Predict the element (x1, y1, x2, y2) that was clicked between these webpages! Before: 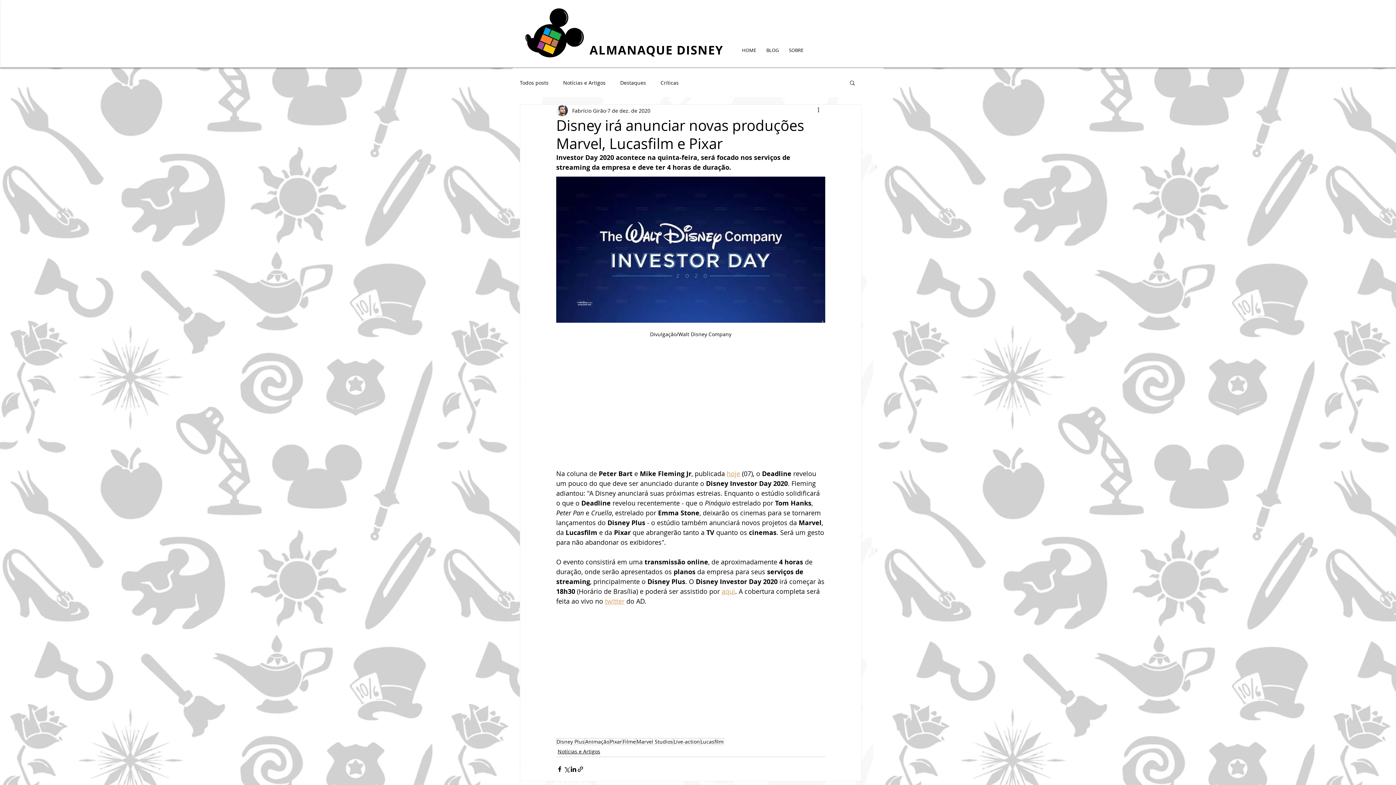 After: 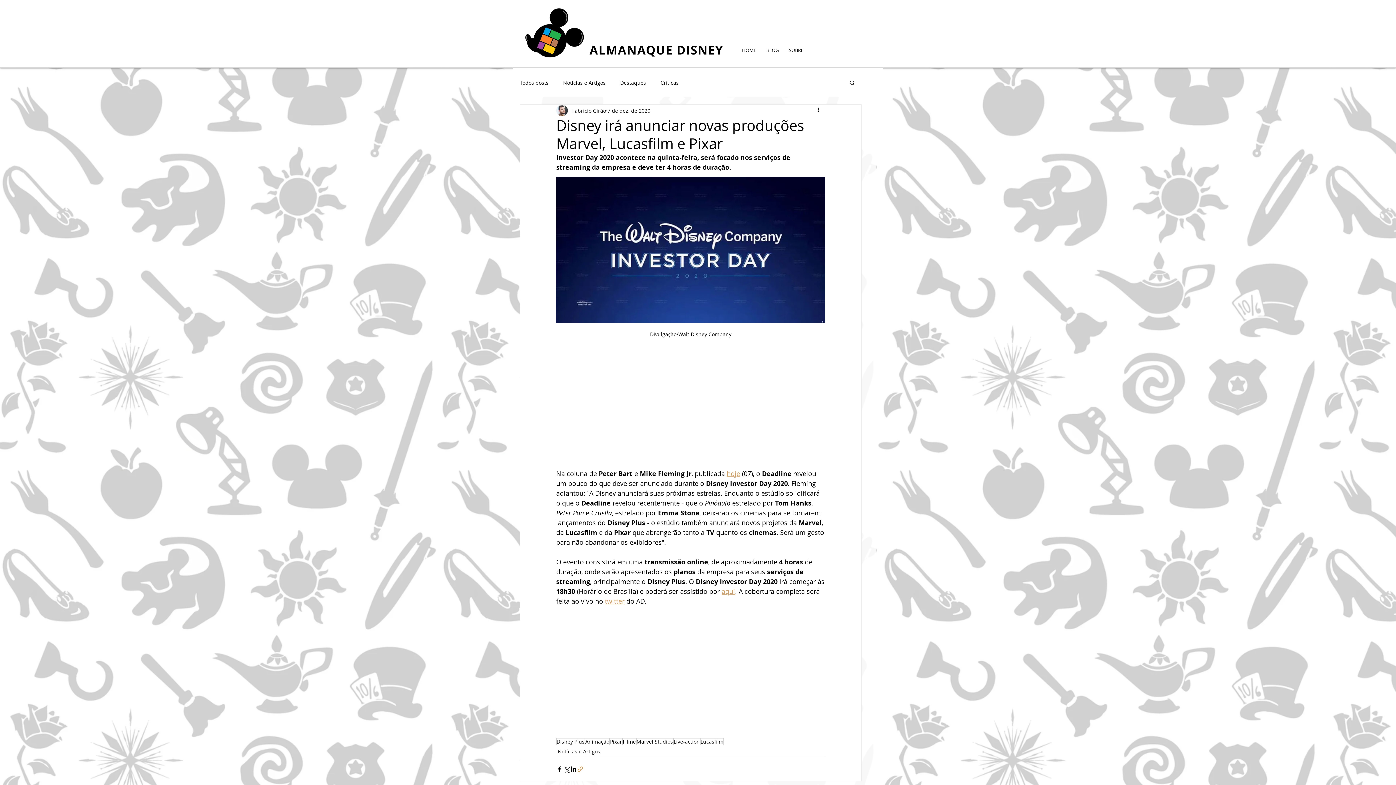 Action: label: Compartilhar via link bbox: (577, 766, 584, 772)